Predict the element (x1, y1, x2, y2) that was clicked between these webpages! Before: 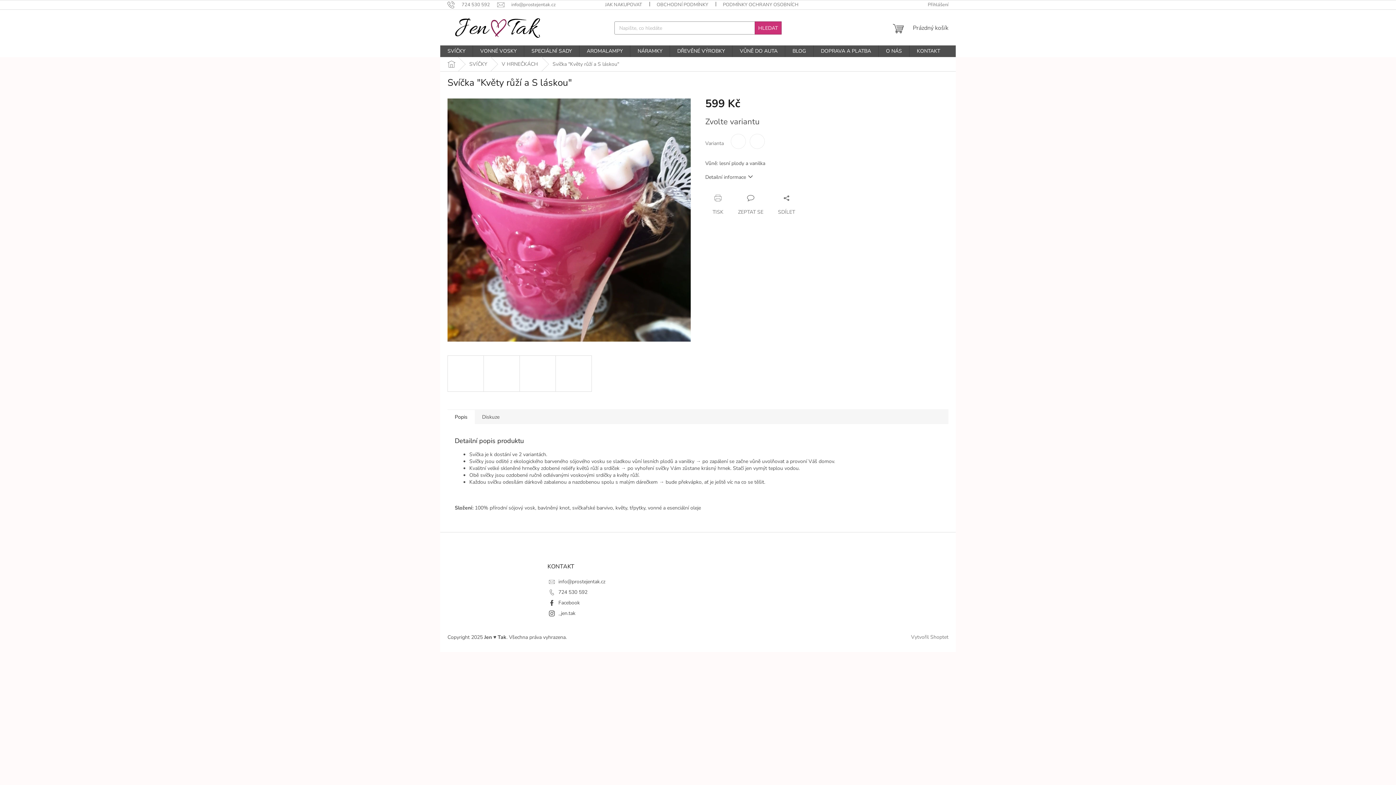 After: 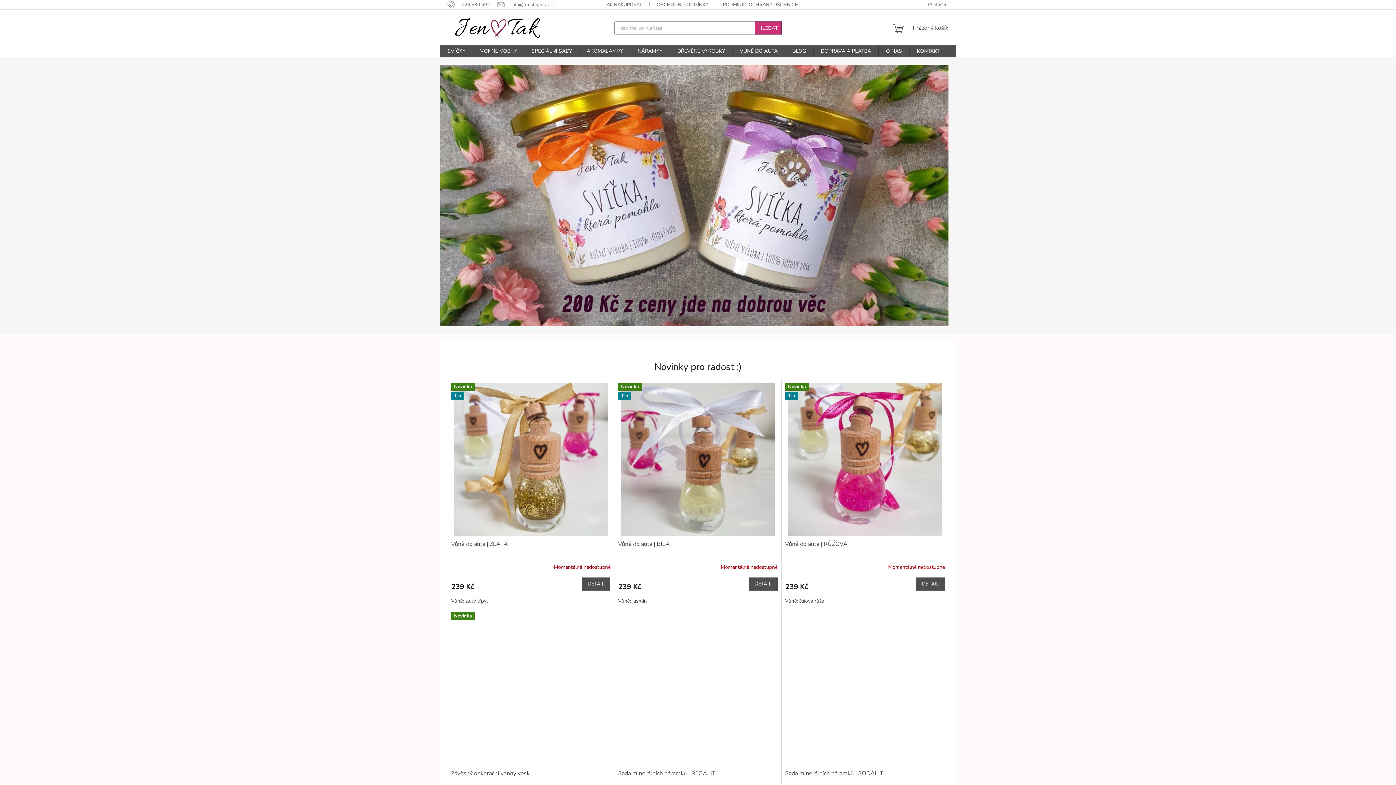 Action: bbox: (447, 16, 553, 38)